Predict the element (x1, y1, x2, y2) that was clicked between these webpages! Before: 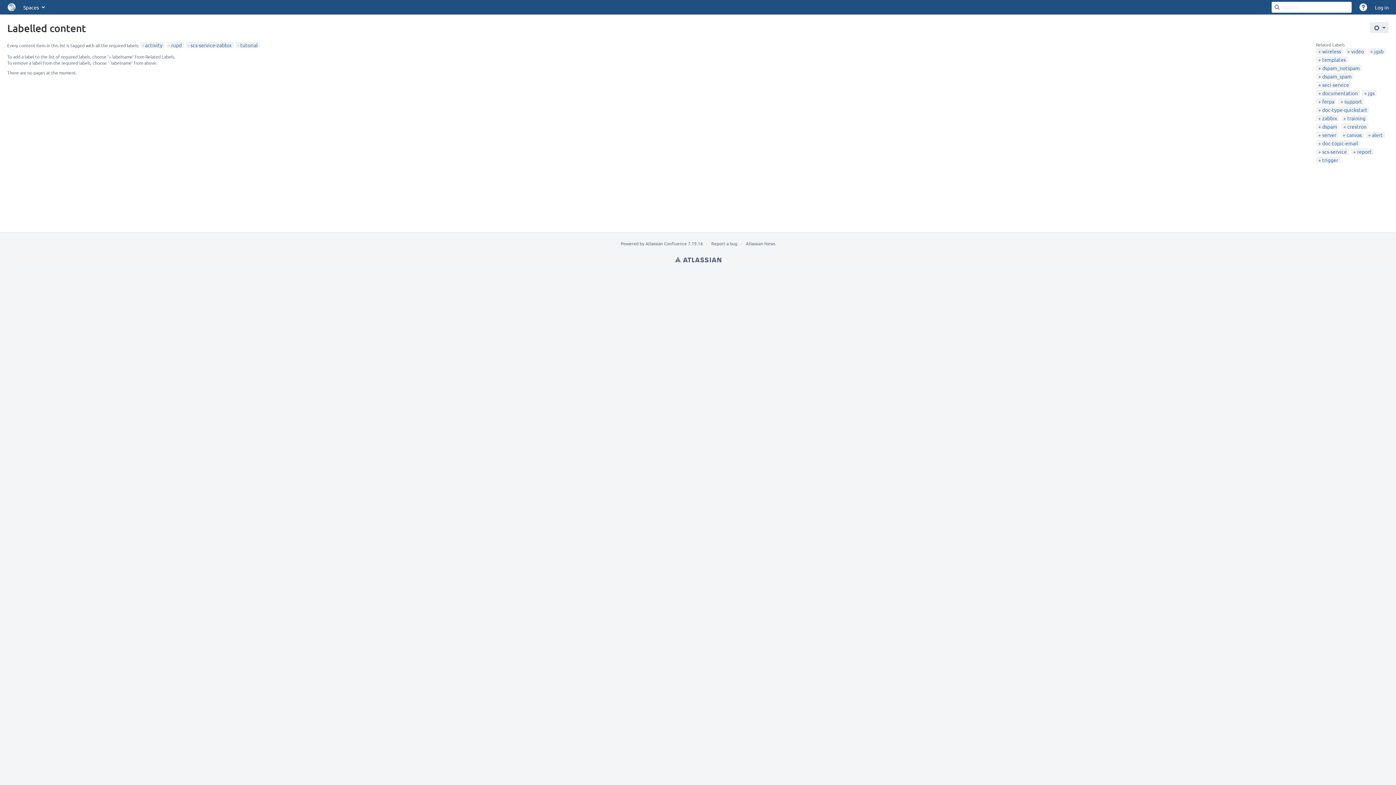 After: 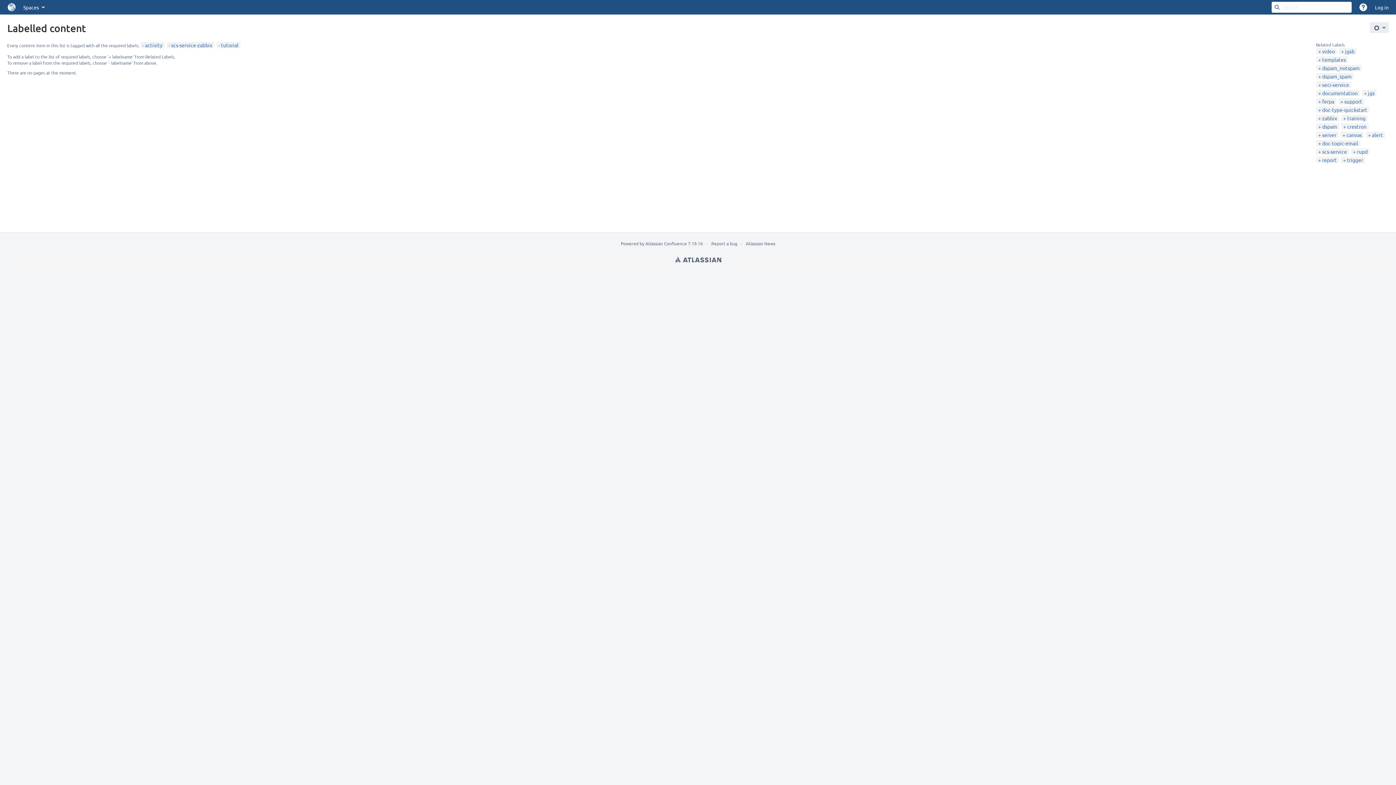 Action: label: rupd bbox: (168, 41, 181, 48)